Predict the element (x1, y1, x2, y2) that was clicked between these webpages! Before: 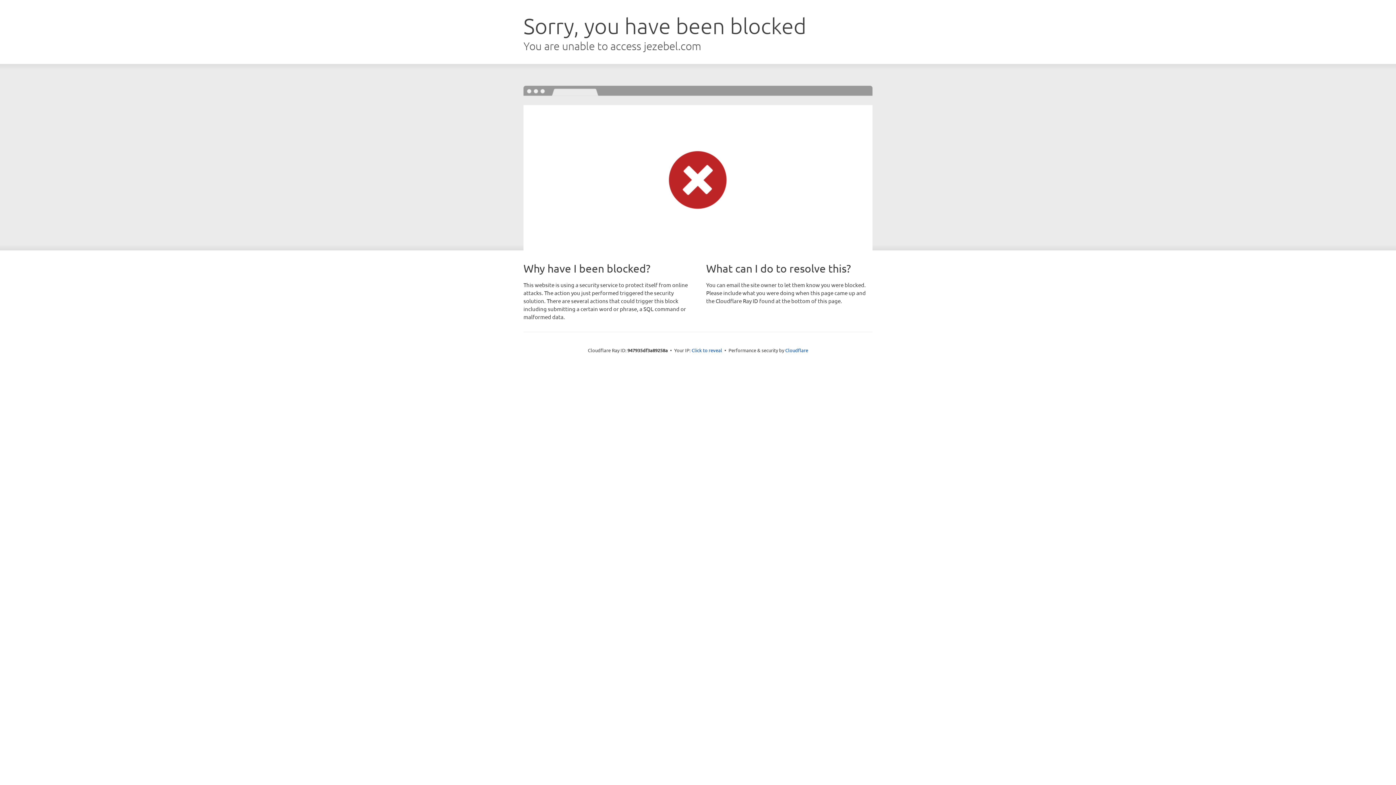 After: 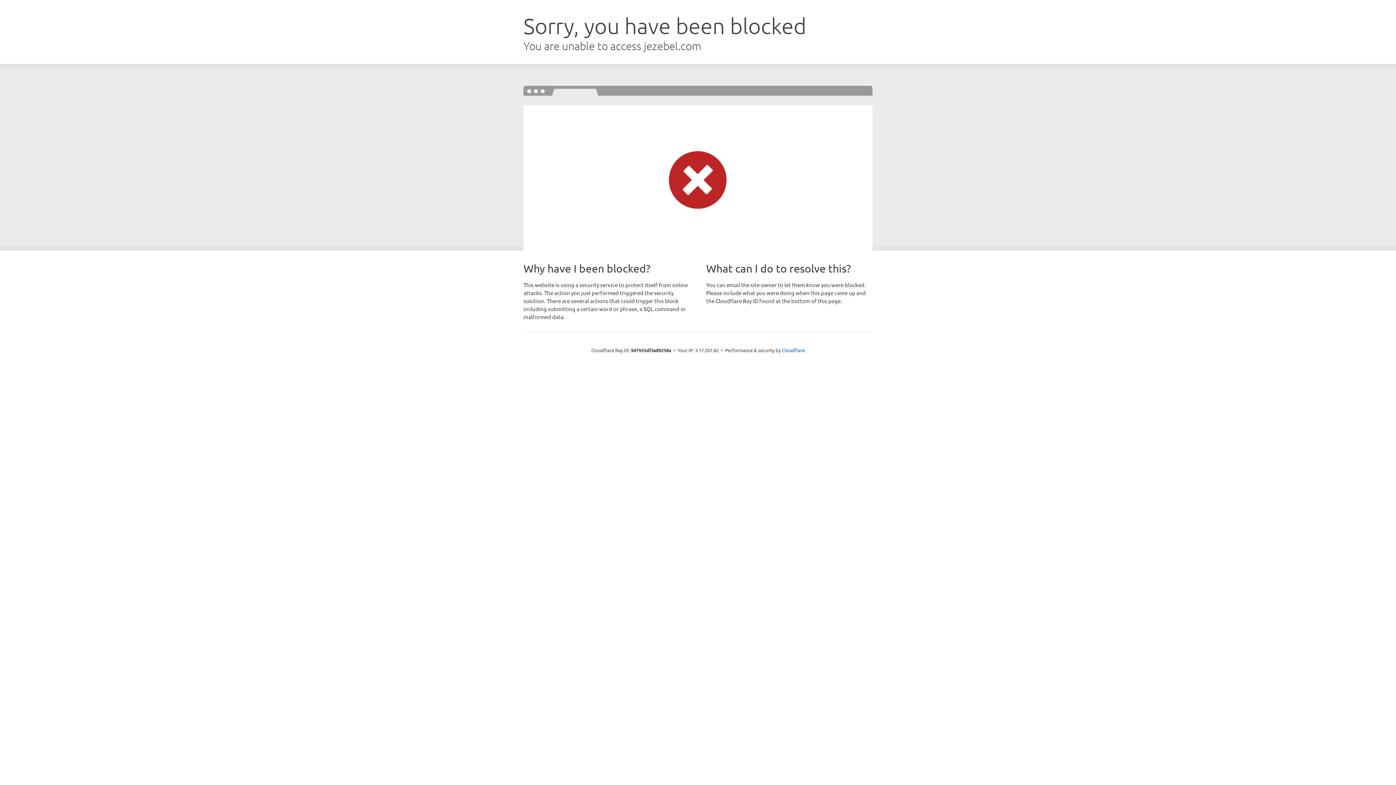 Action: bbox: (691, 346, 722, 353) label: Click to reveal